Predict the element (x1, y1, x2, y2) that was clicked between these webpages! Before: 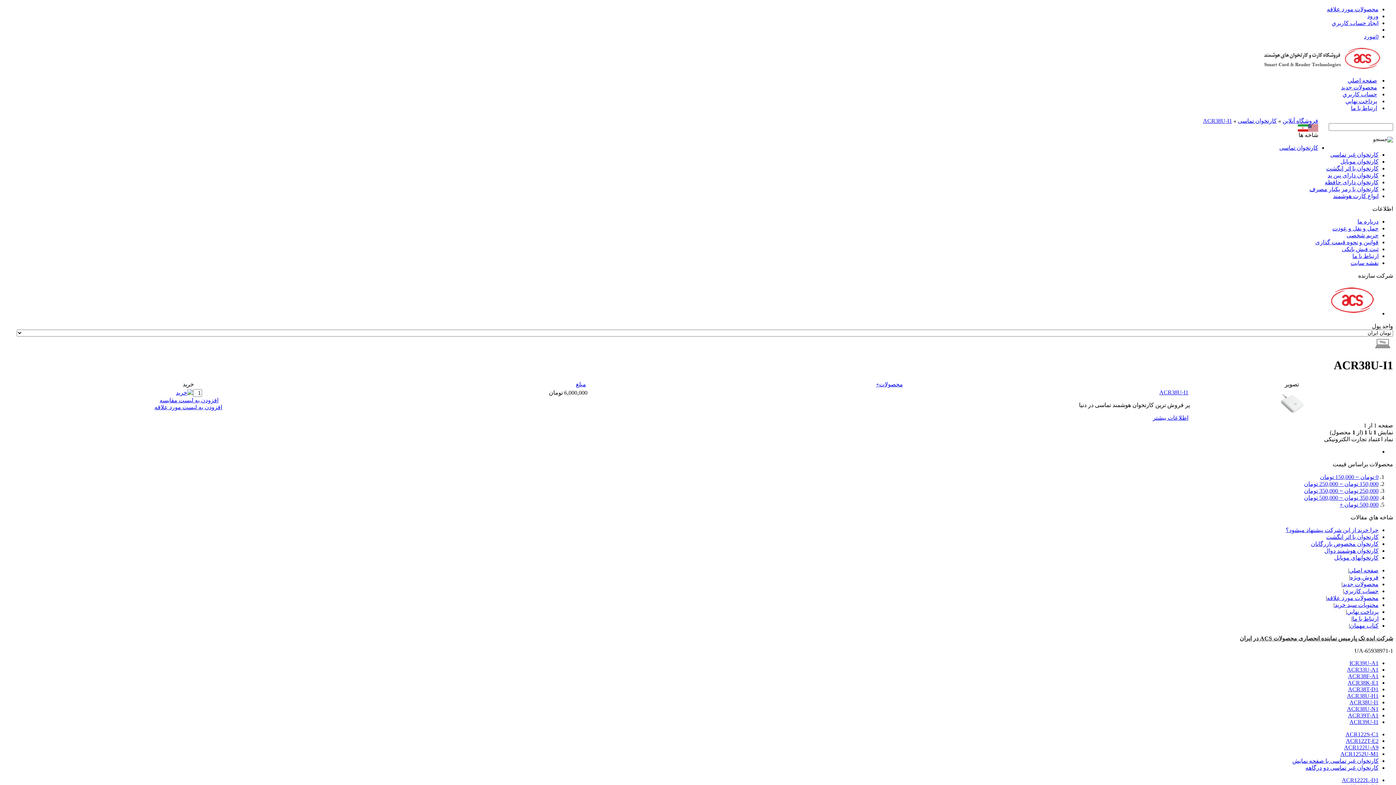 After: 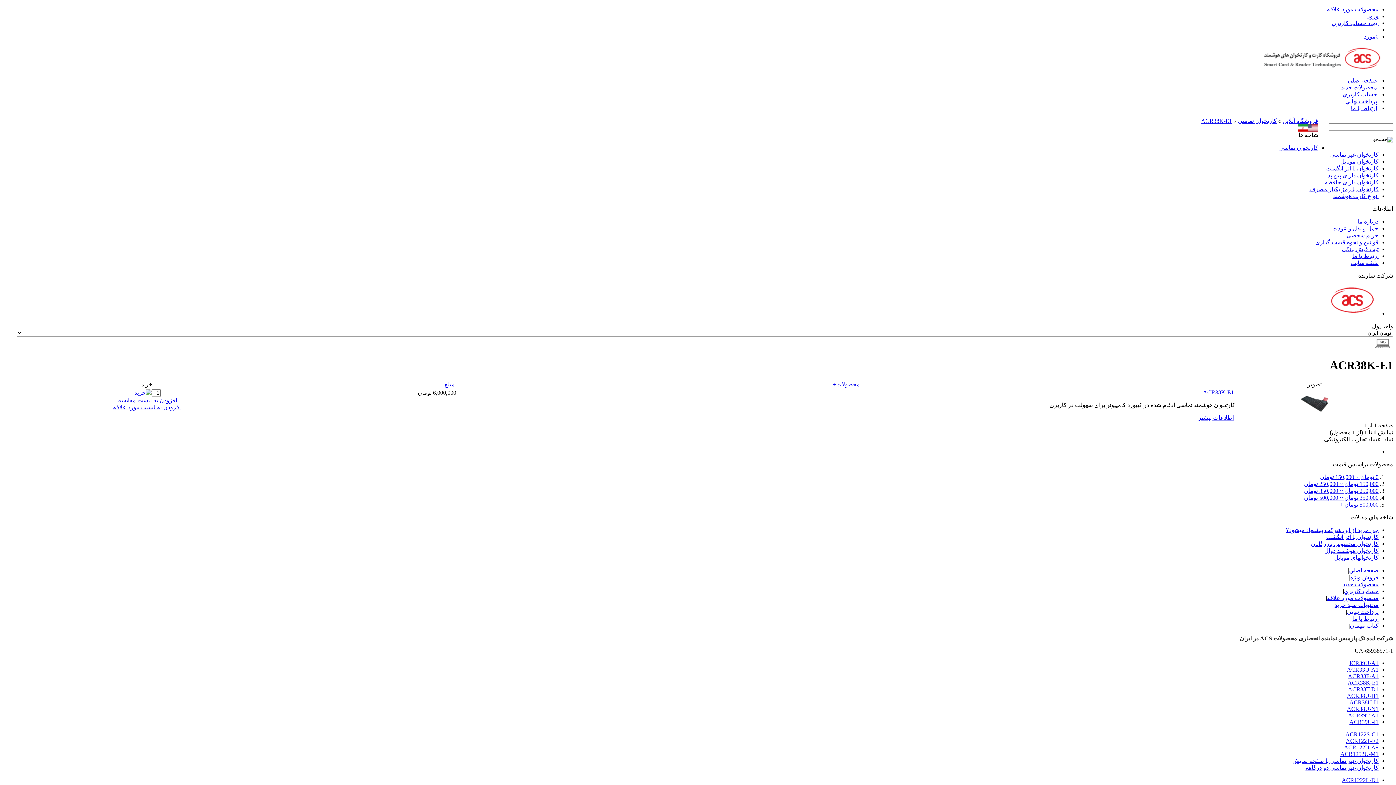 Action: label: ACR38K-E1 bbox: (1348, 679, 1378, 686)